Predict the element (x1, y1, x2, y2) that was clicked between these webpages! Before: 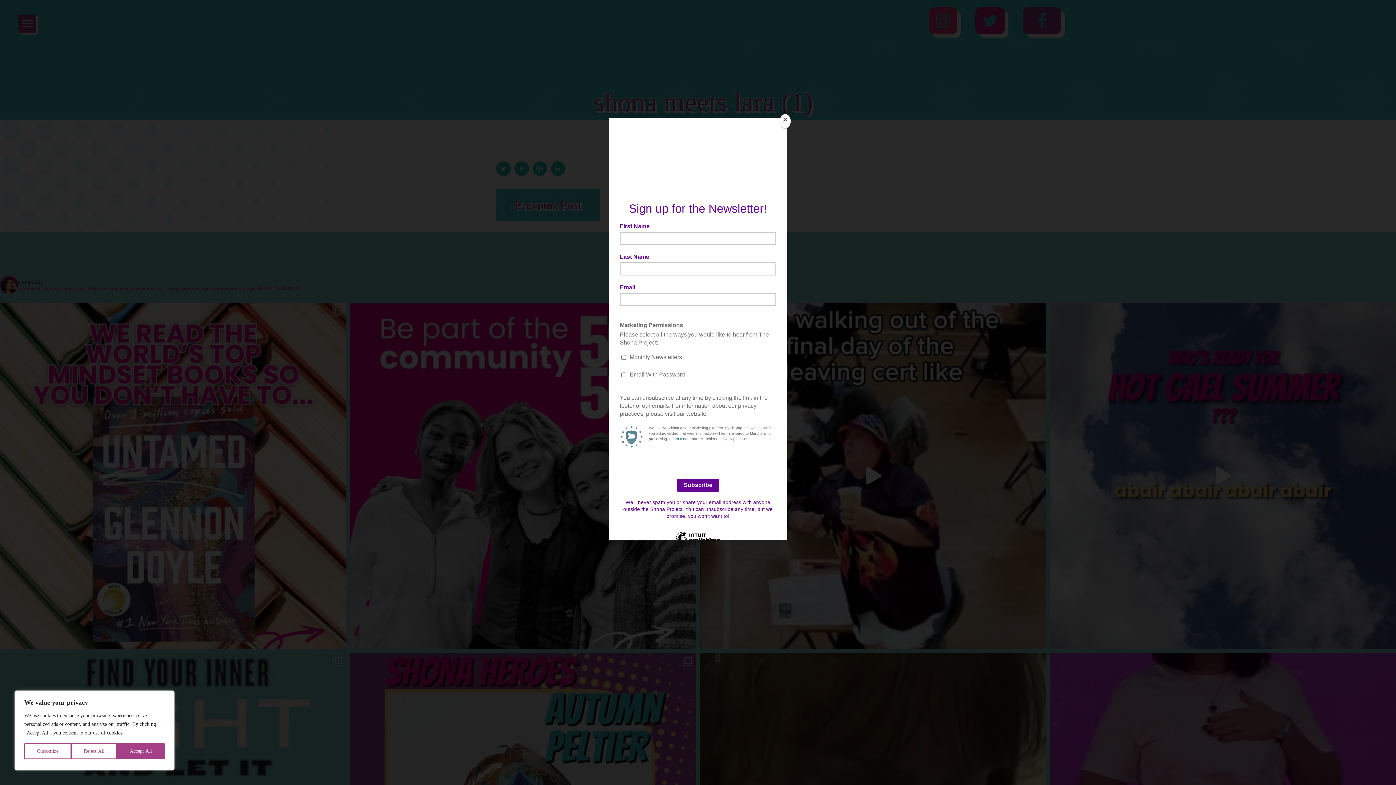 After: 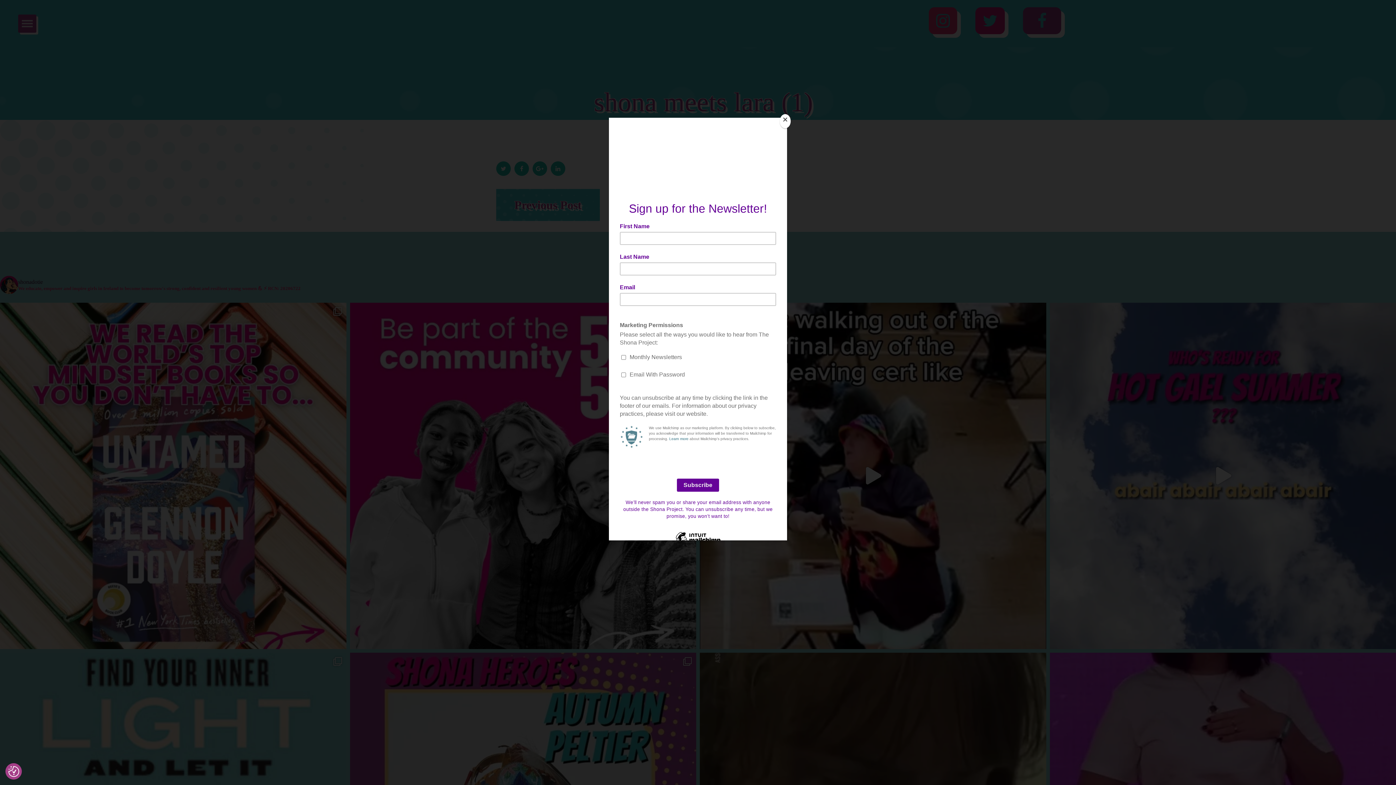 Action: bbox: (71, 743, 117, 759) label: Reject All